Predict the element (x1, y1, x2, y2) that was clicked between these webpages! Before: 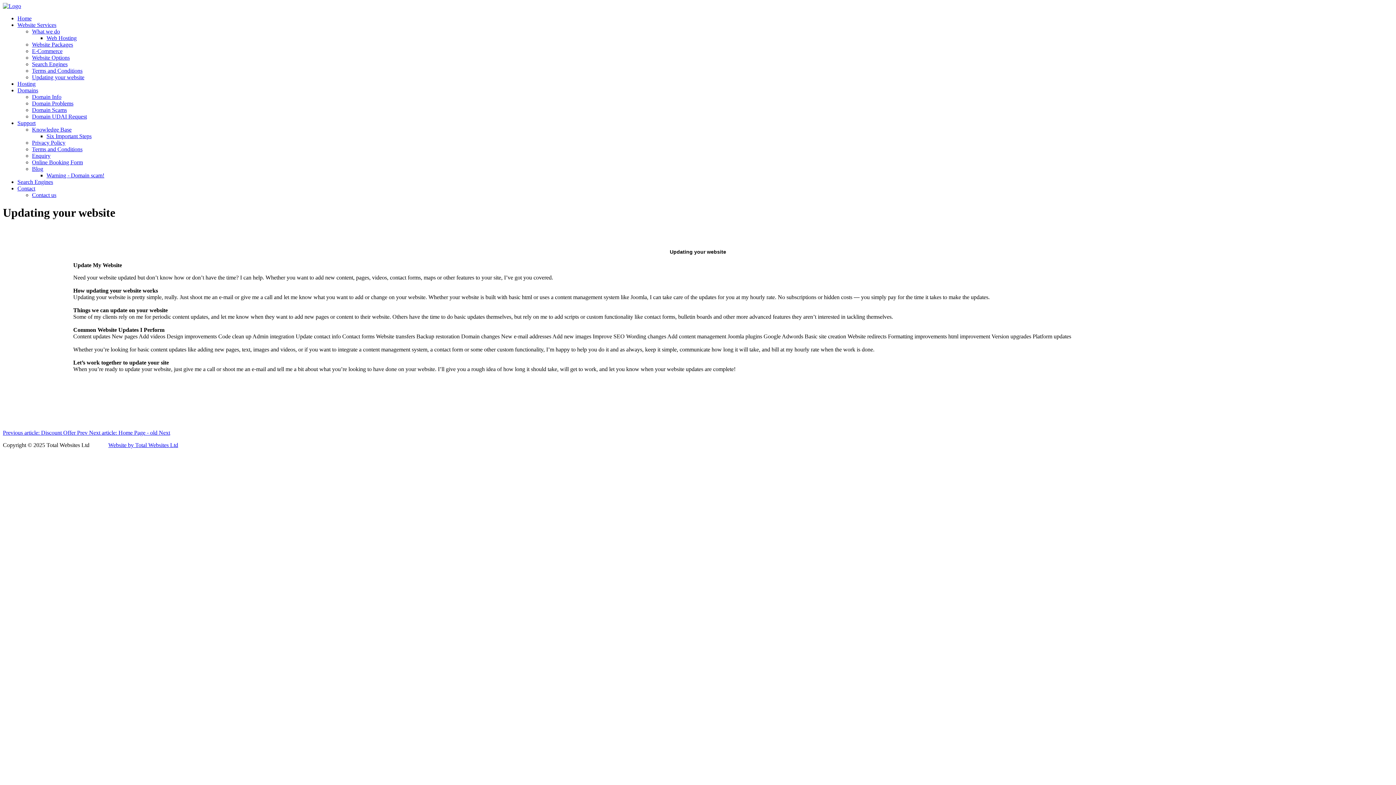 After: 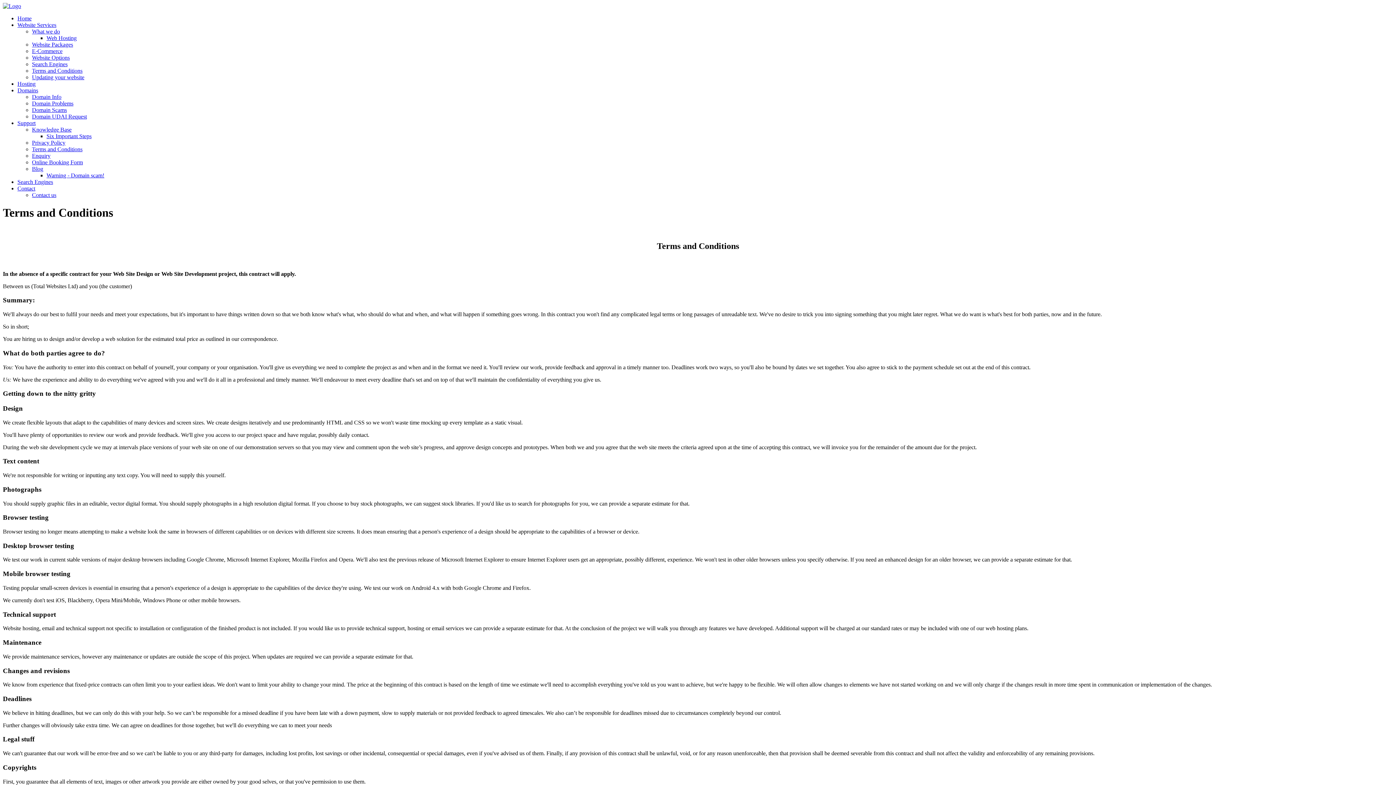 Action: bbox: (32, 146, 82, 152) label: Terms and Conditions